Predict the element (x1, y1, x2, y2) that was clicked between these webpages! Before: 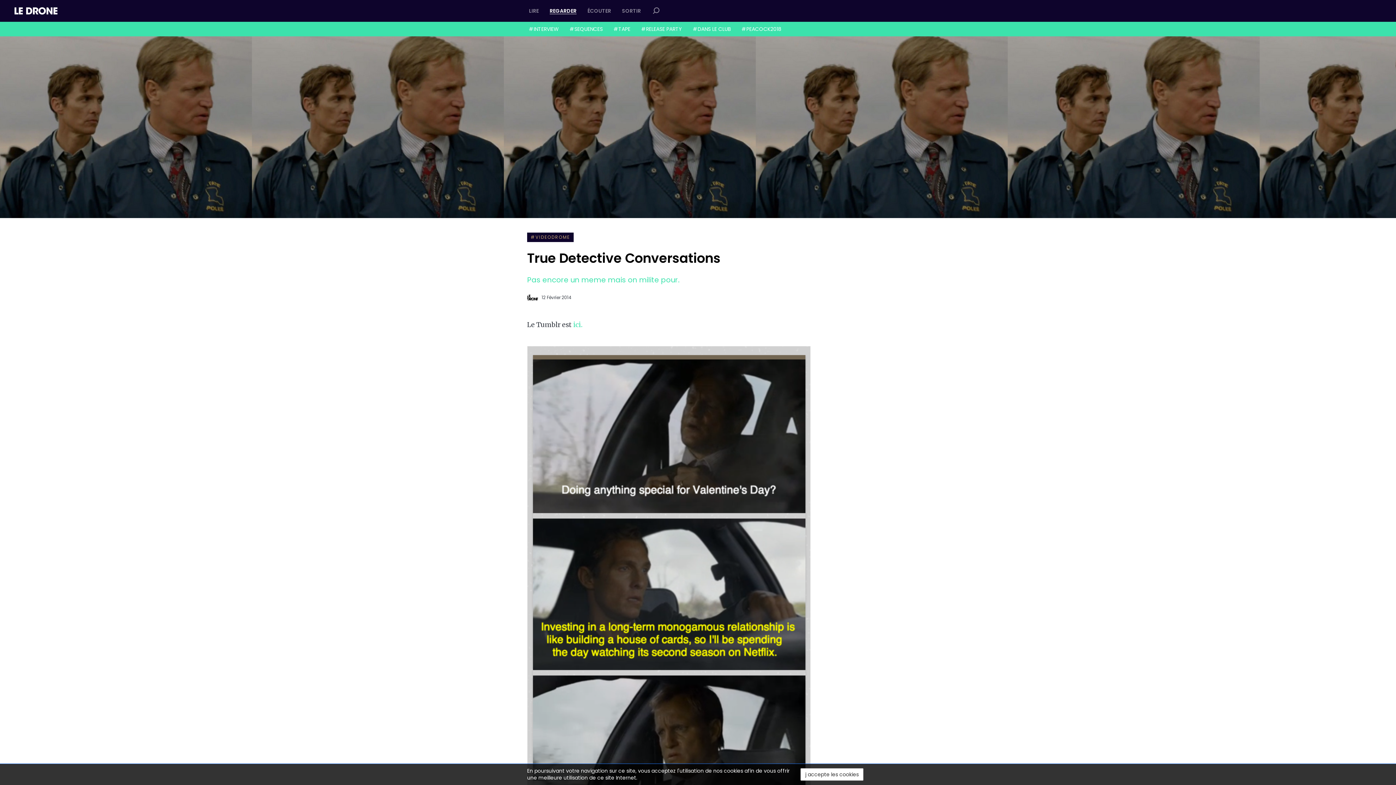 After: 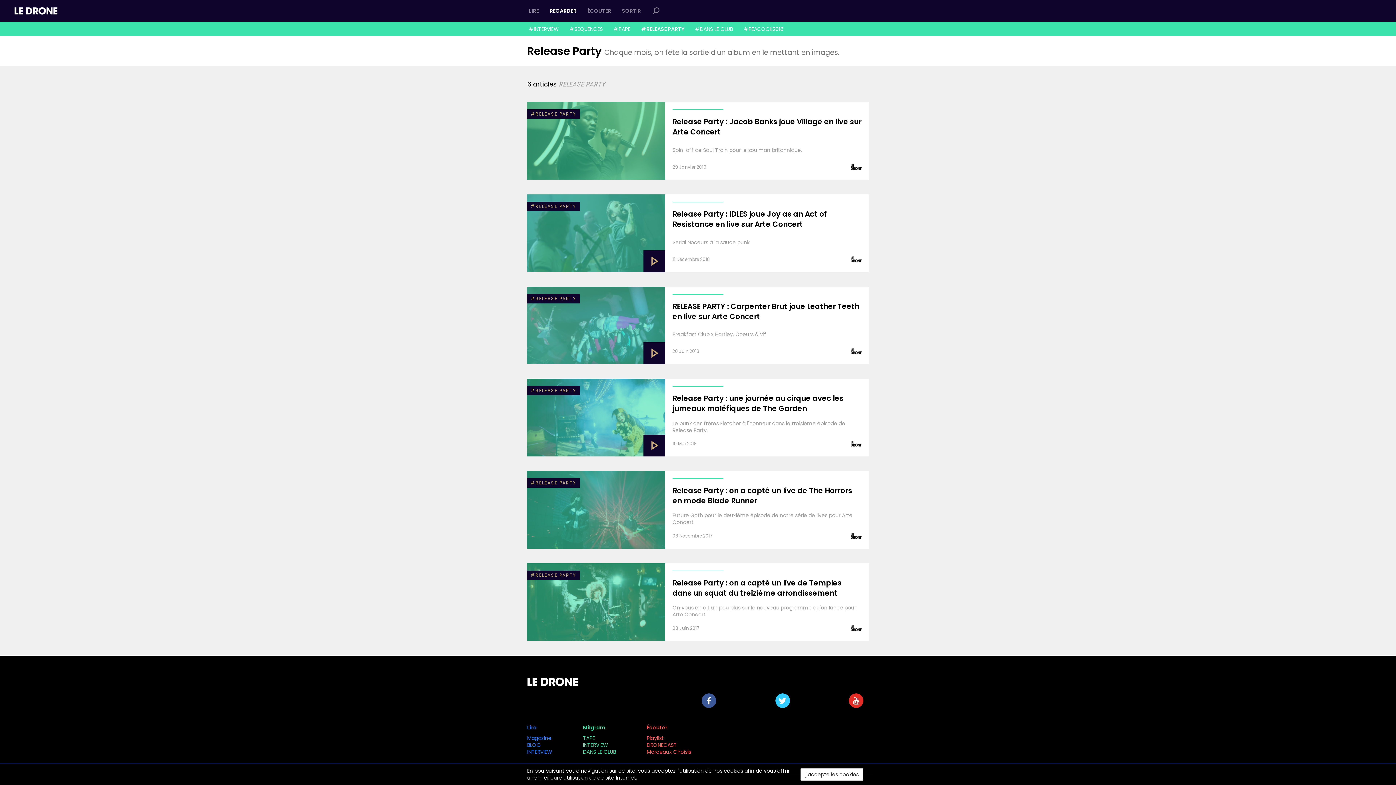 Action: label: #RELEASE PARTY bbox: (636, 21, 687, 36)